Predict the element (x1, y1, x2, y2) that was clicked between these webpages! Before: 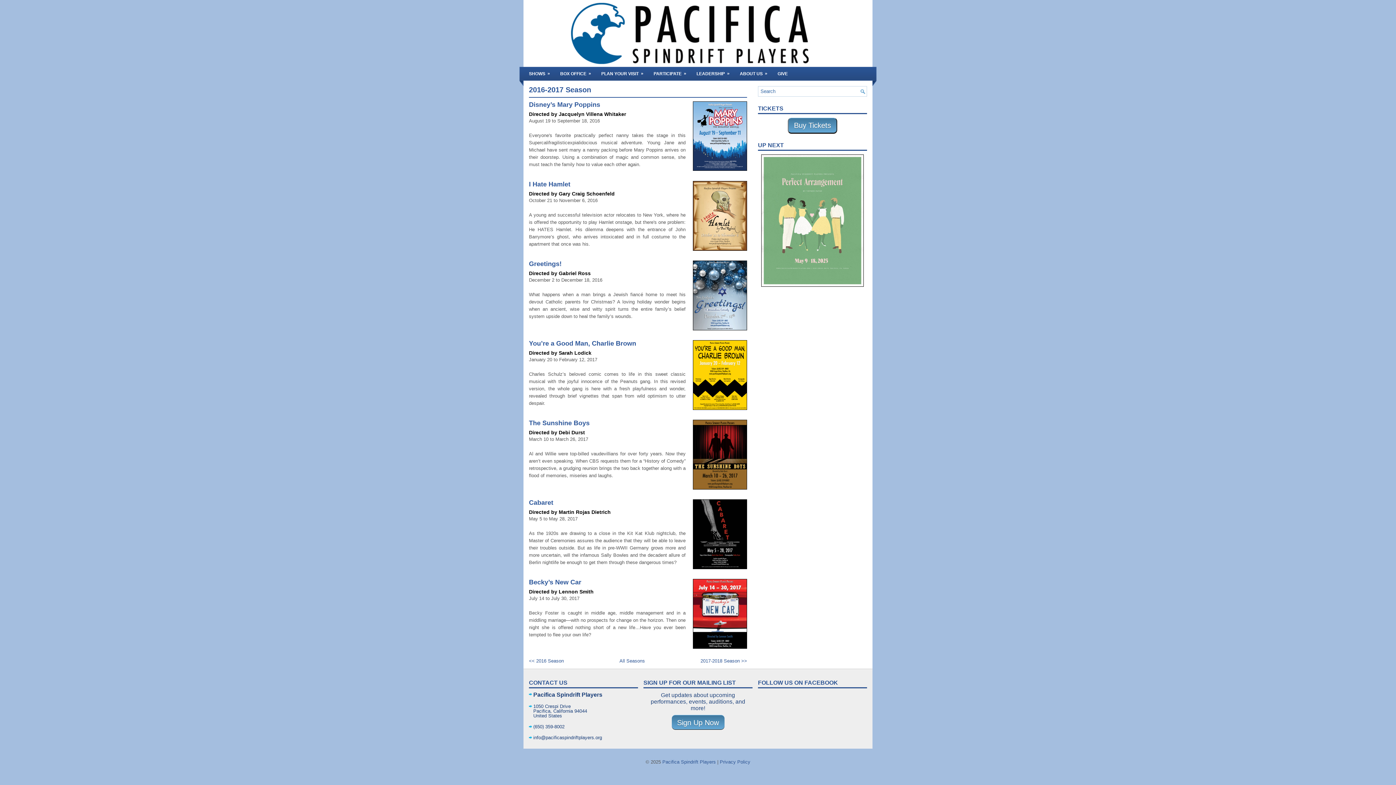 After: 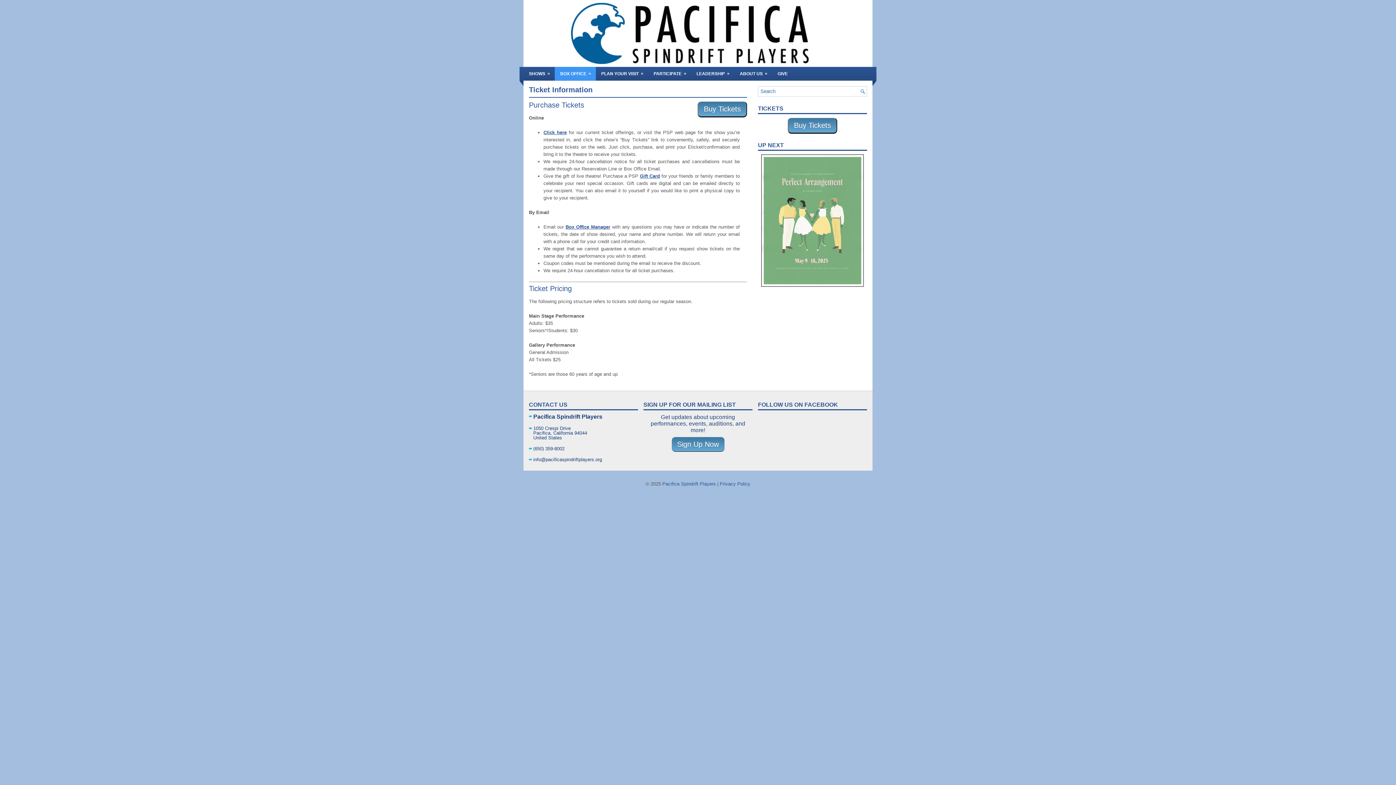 Action: label: BOX OFFICE
» bbox: (554, 66, 596, 80)